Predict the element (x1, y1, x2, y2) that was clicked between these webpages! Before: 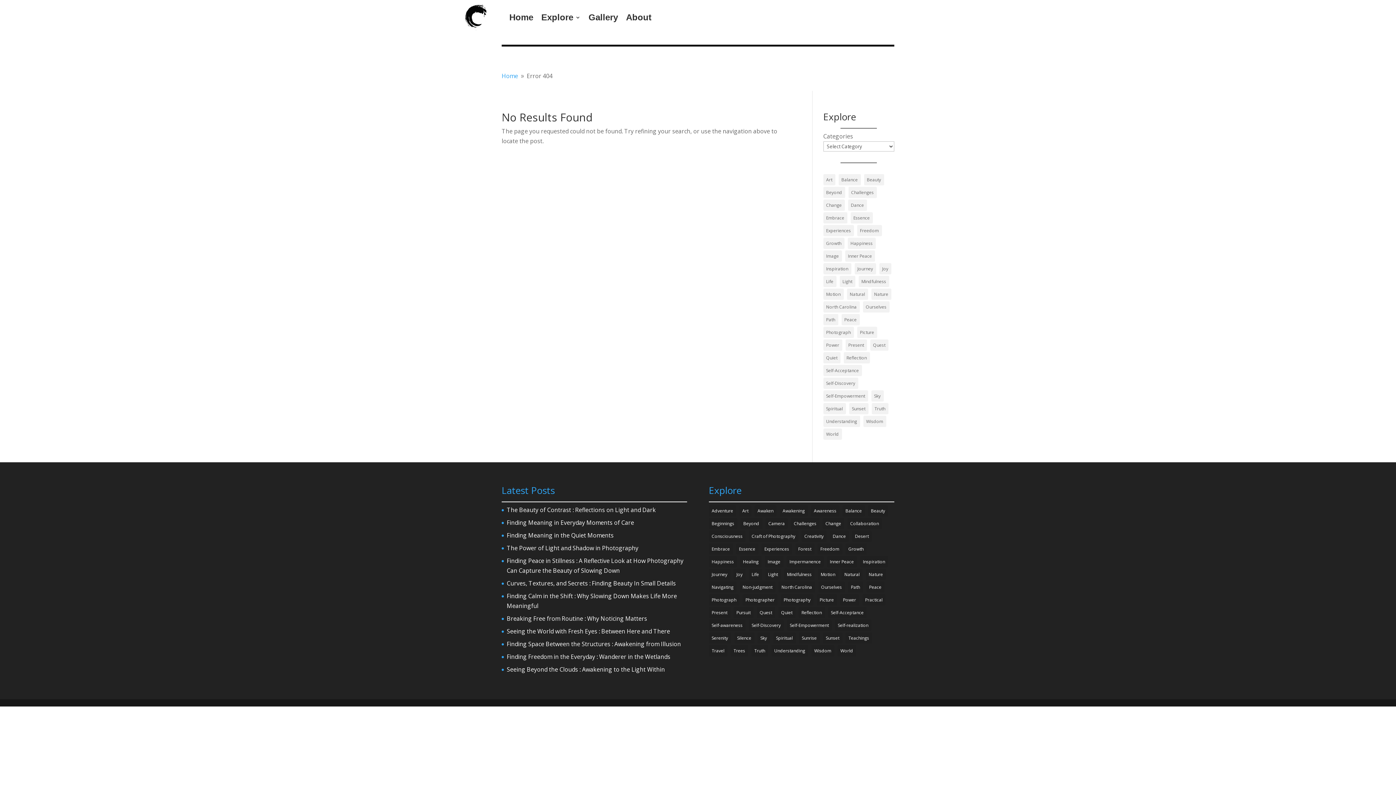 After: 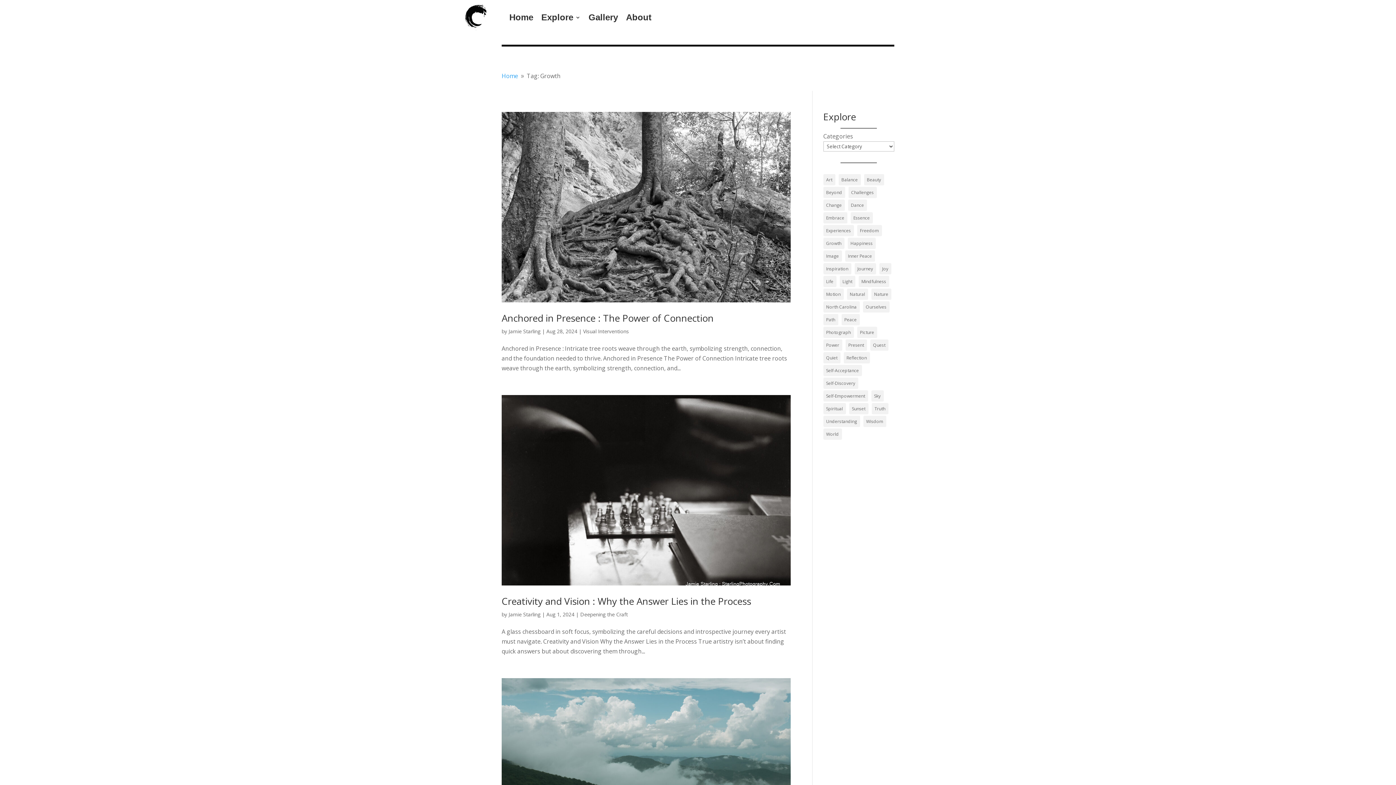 Action: label: Growth (115 items) bbox: (845, 543, 866, 555)